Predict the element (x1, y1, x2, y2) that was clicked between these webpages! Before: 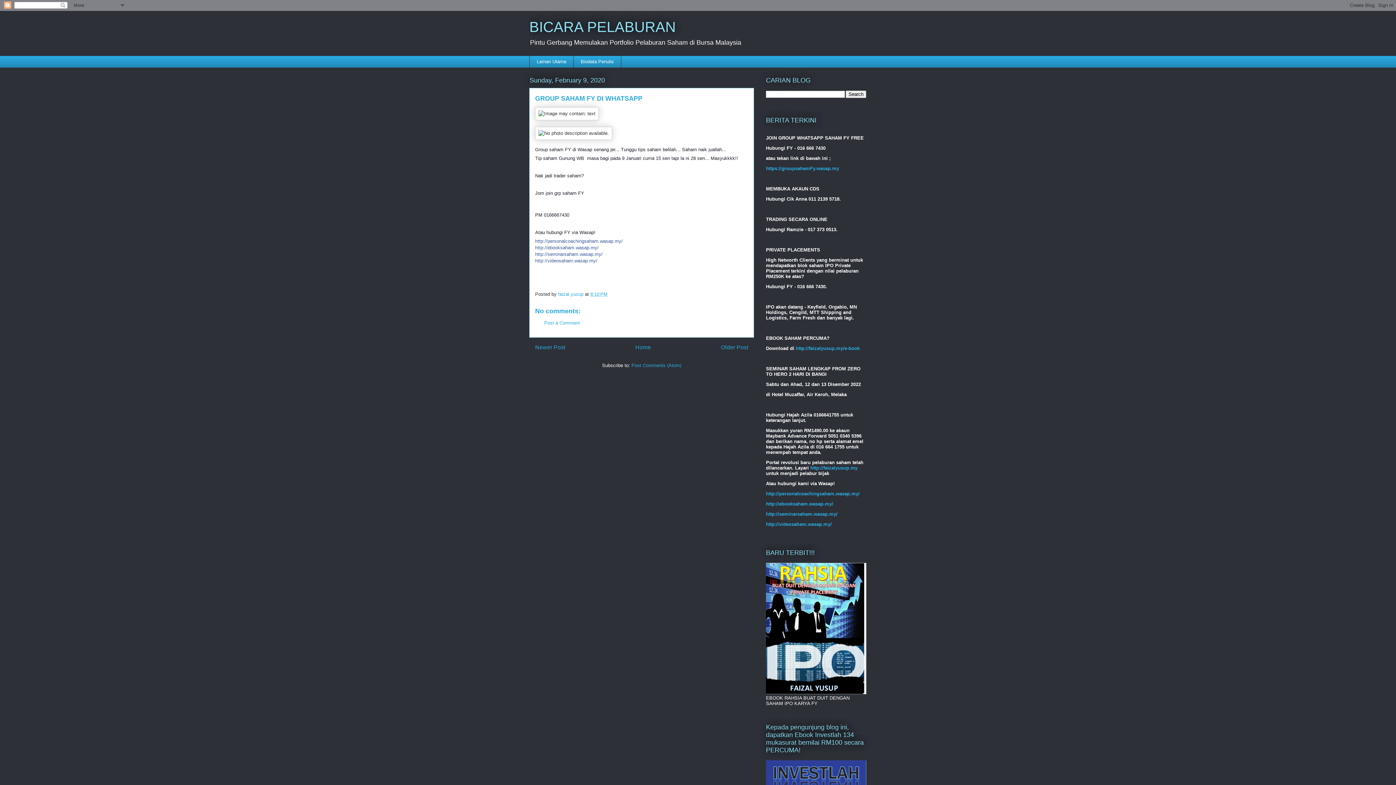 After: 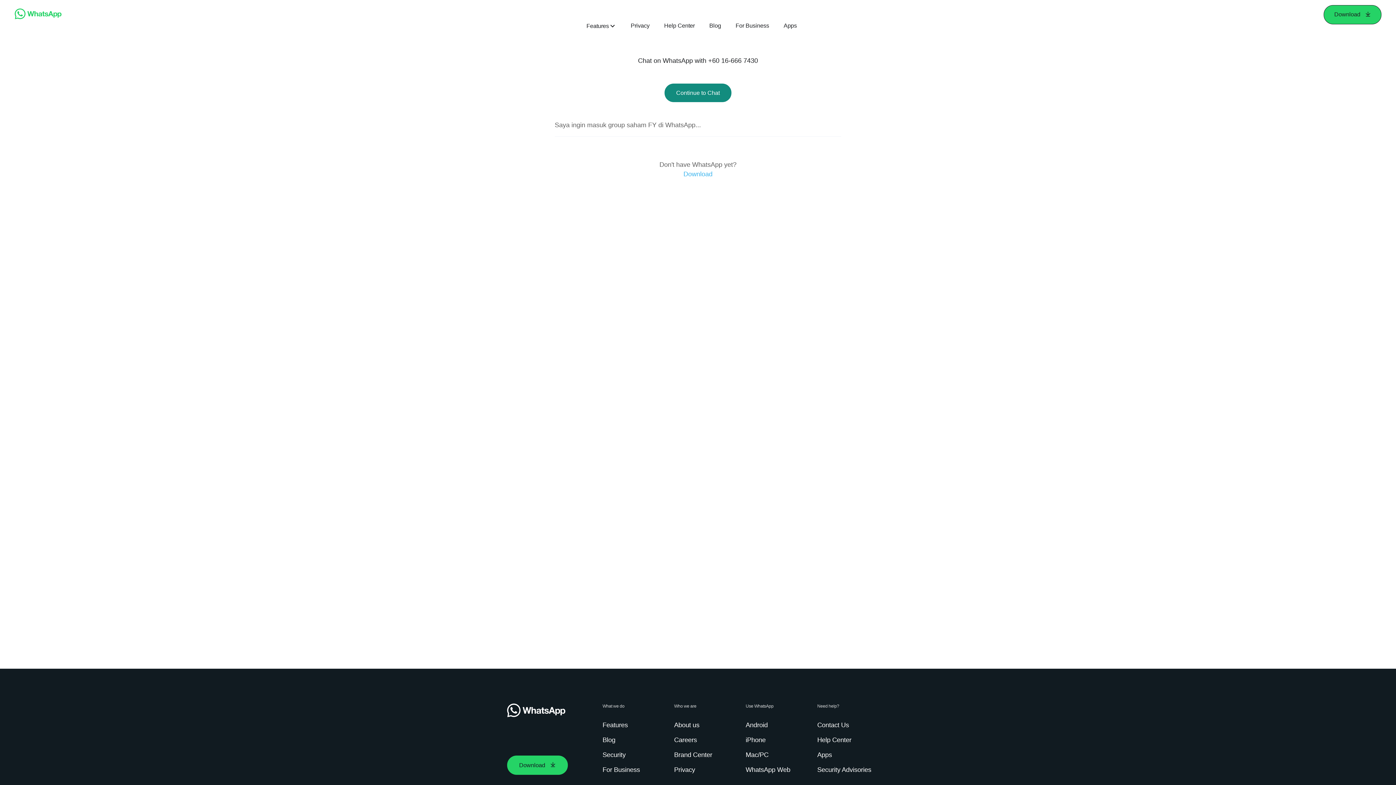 Action: bbox: (766, 165, 839, 171) label: https://groupsahamFy.wasap.my